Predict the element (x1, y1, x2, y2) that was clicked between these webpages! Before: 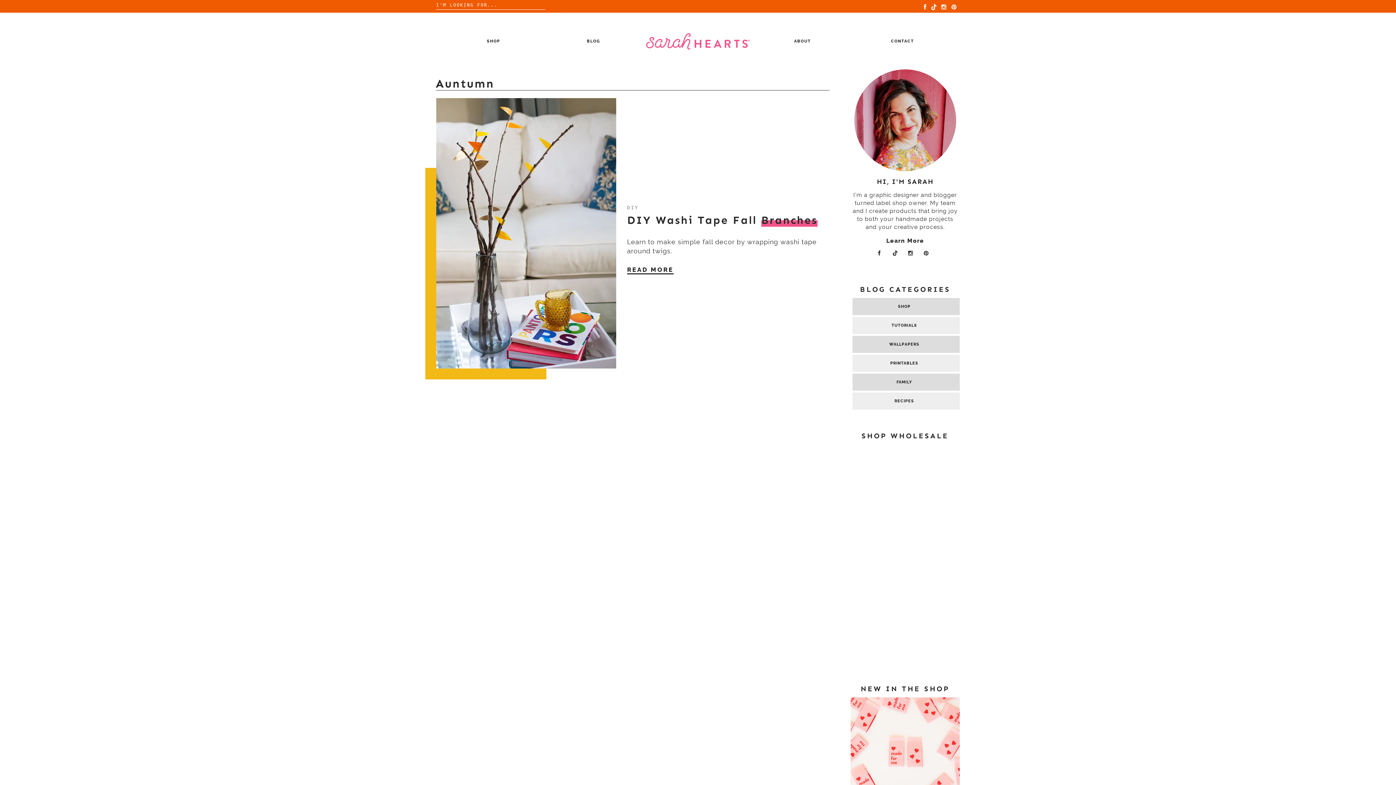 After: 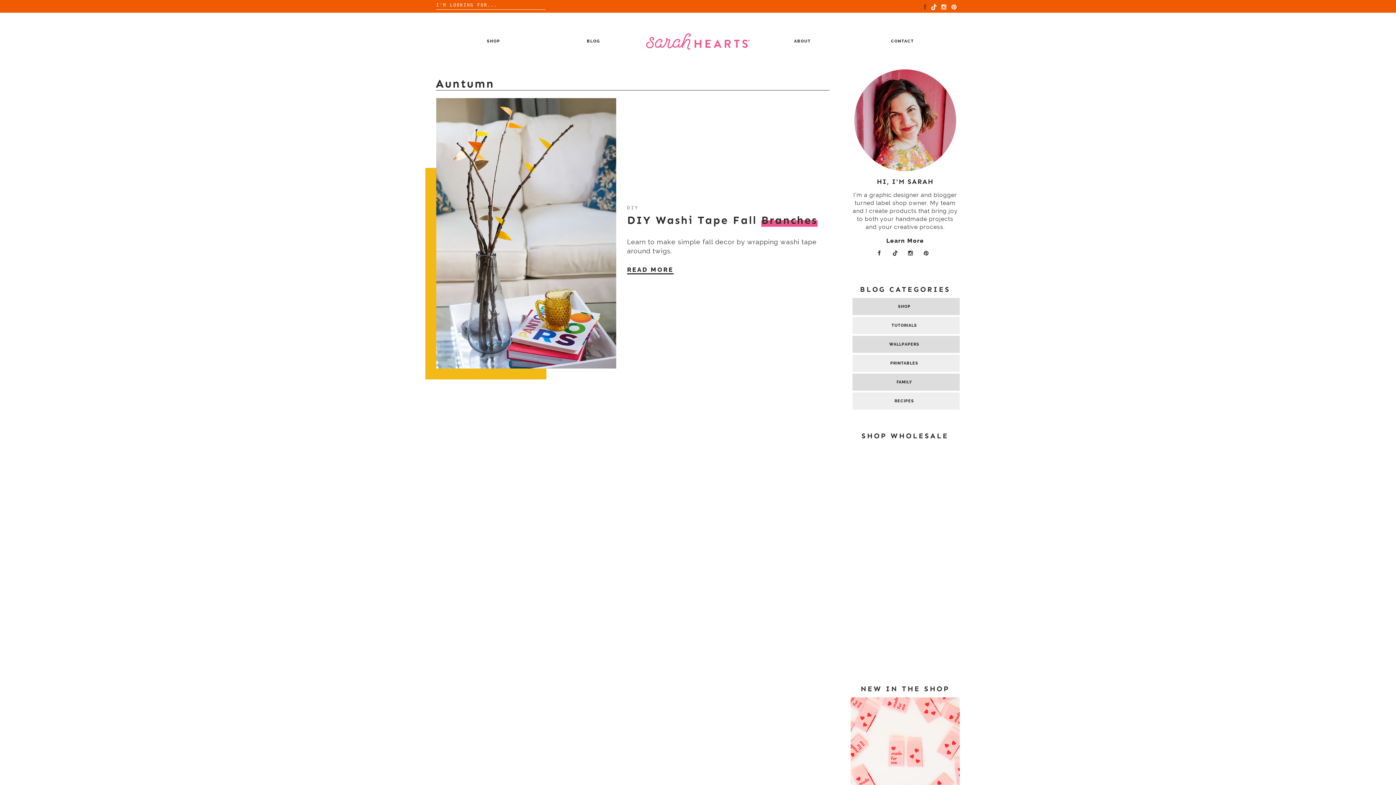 Action: bbox: (924, 3, 926, 10)